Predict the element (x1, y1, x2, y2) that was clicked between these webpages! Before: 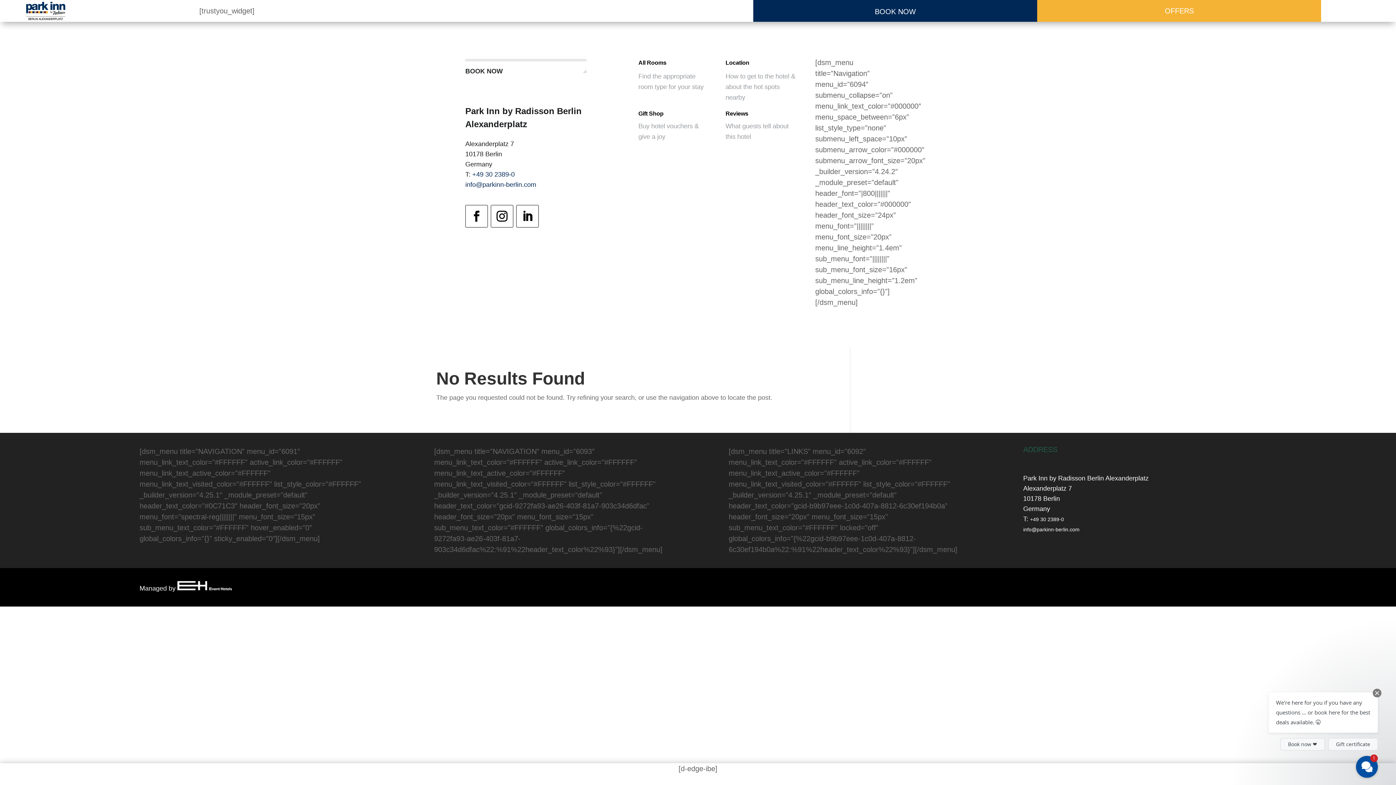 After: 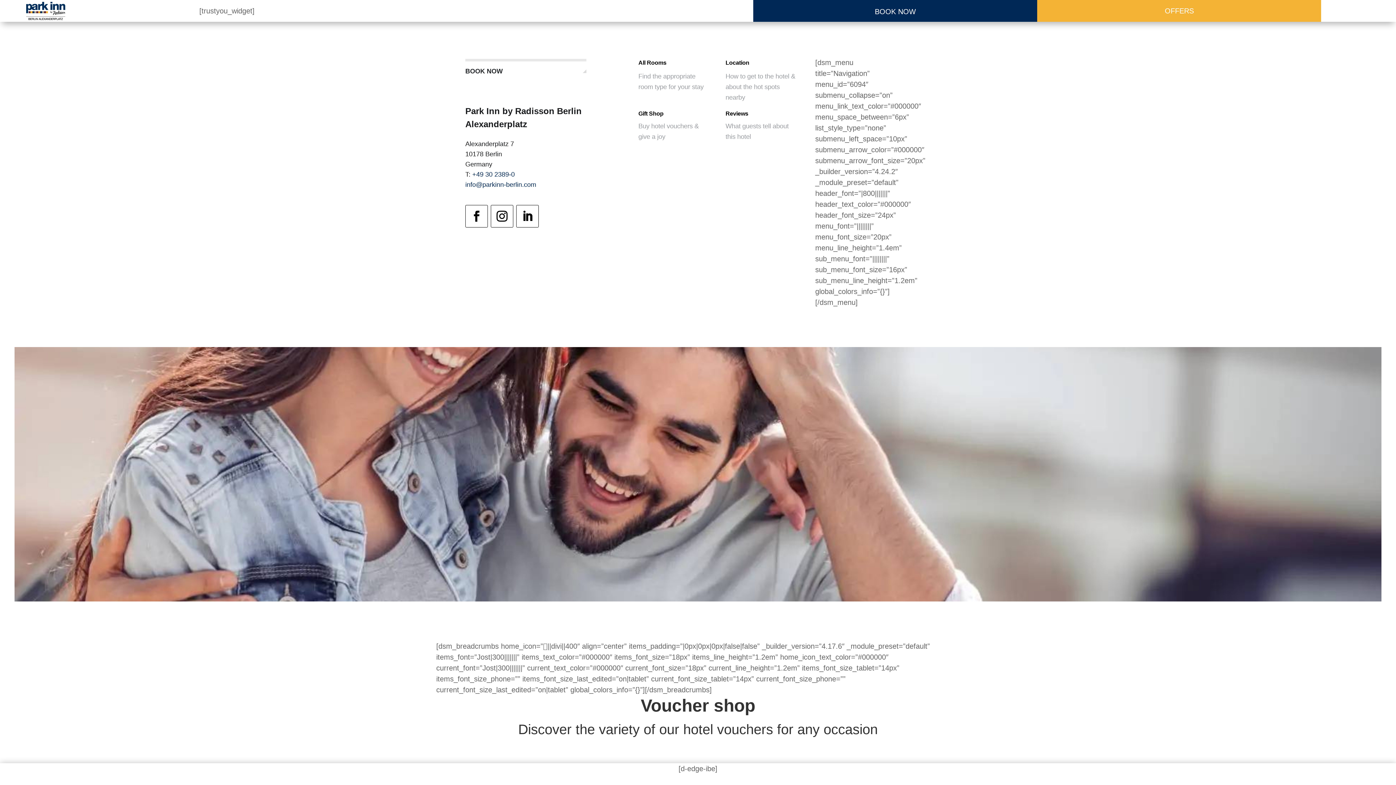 Action: label: Gift Shop bbox: (638, 110, 663, 116)